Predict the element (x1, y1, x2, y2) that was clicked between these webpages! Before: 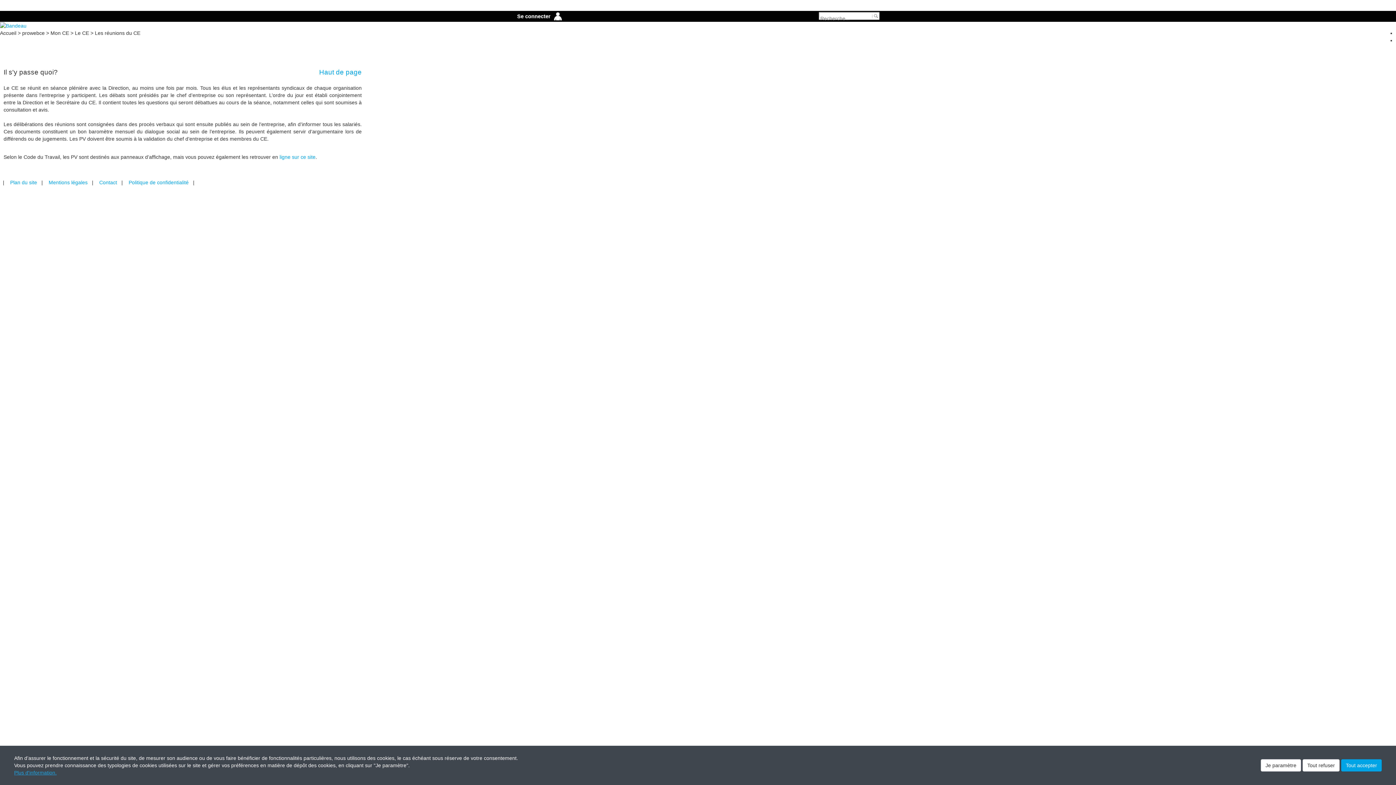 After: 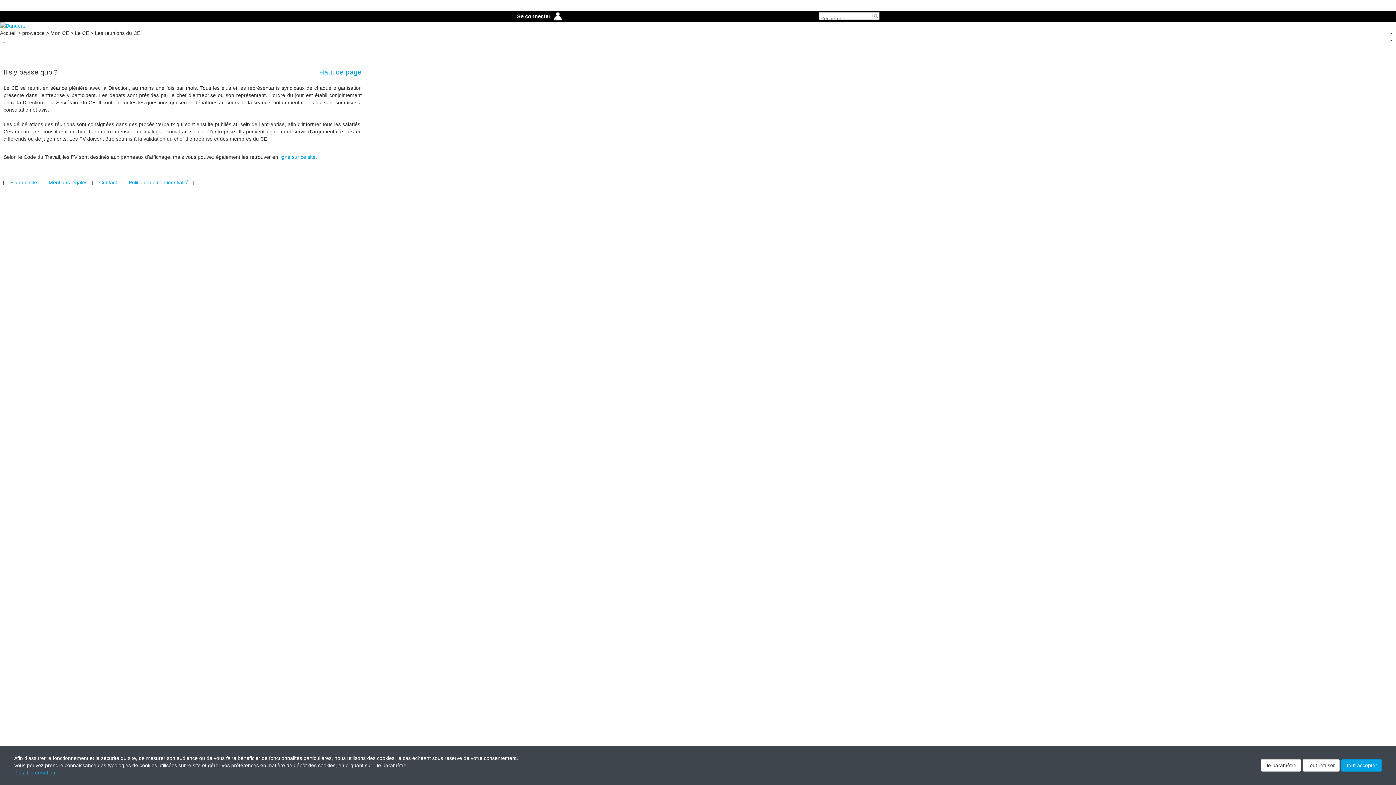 Action: bbox: (1, 37, 4, 43) label:  